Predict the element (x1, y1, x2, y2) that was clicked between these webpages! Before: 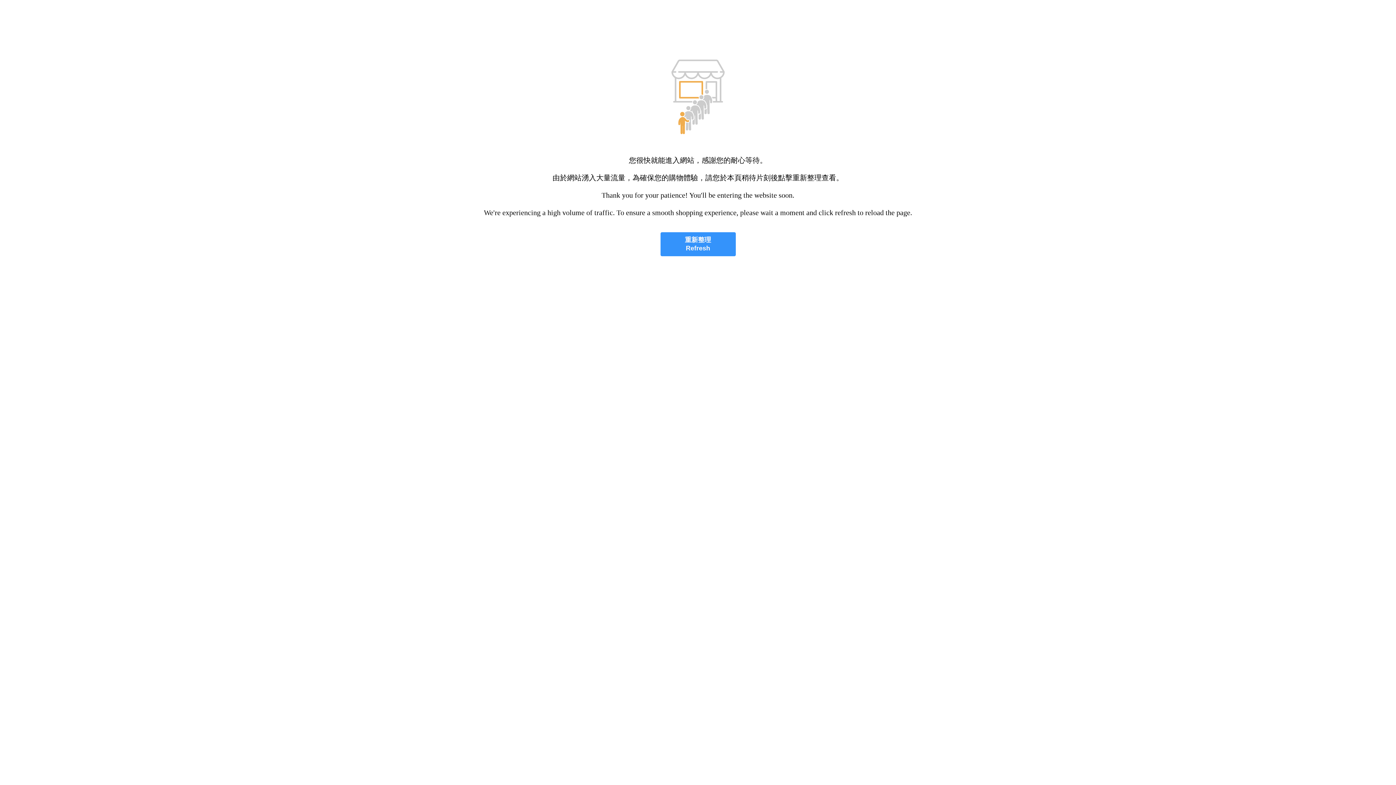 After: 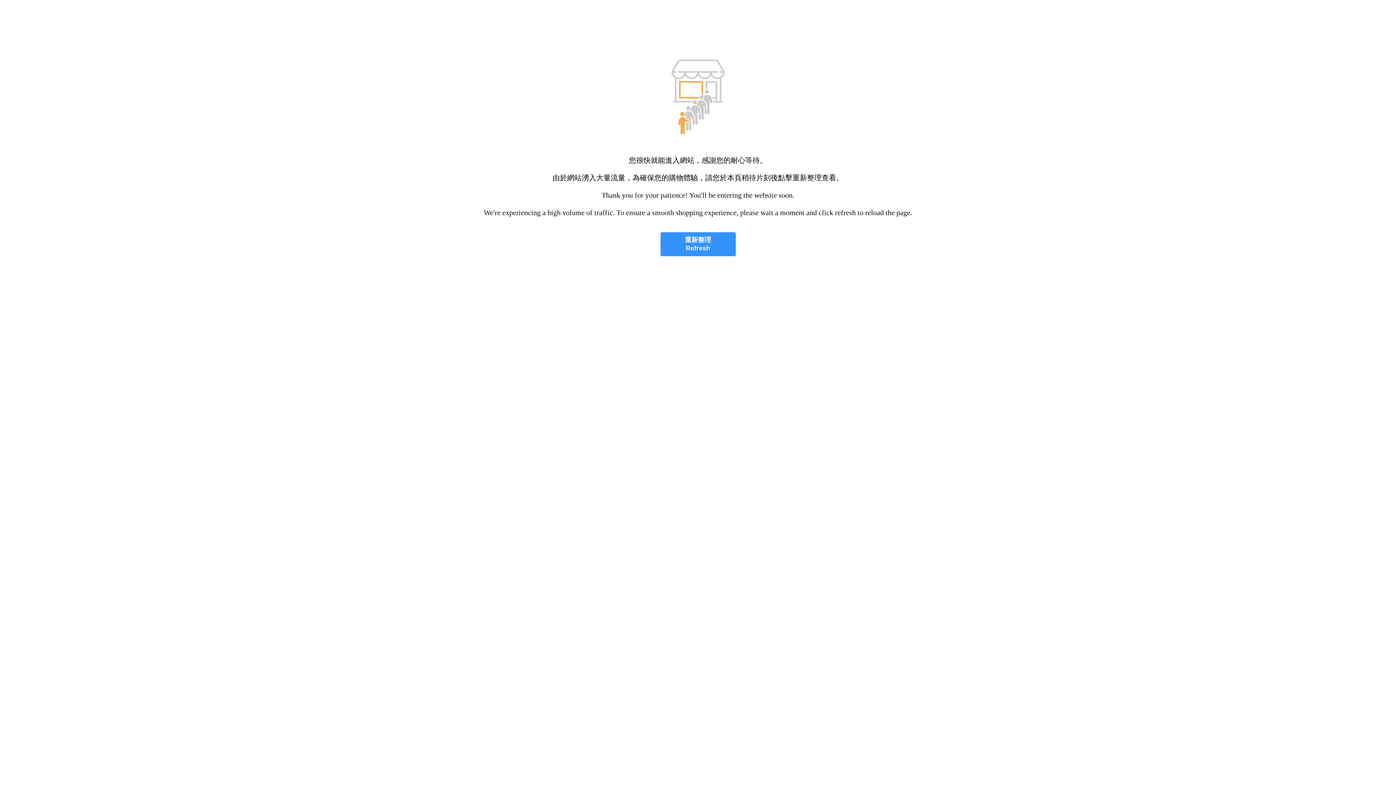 Action: bbox: (660, 232, 735, 256) label: 重新整理
Refresh